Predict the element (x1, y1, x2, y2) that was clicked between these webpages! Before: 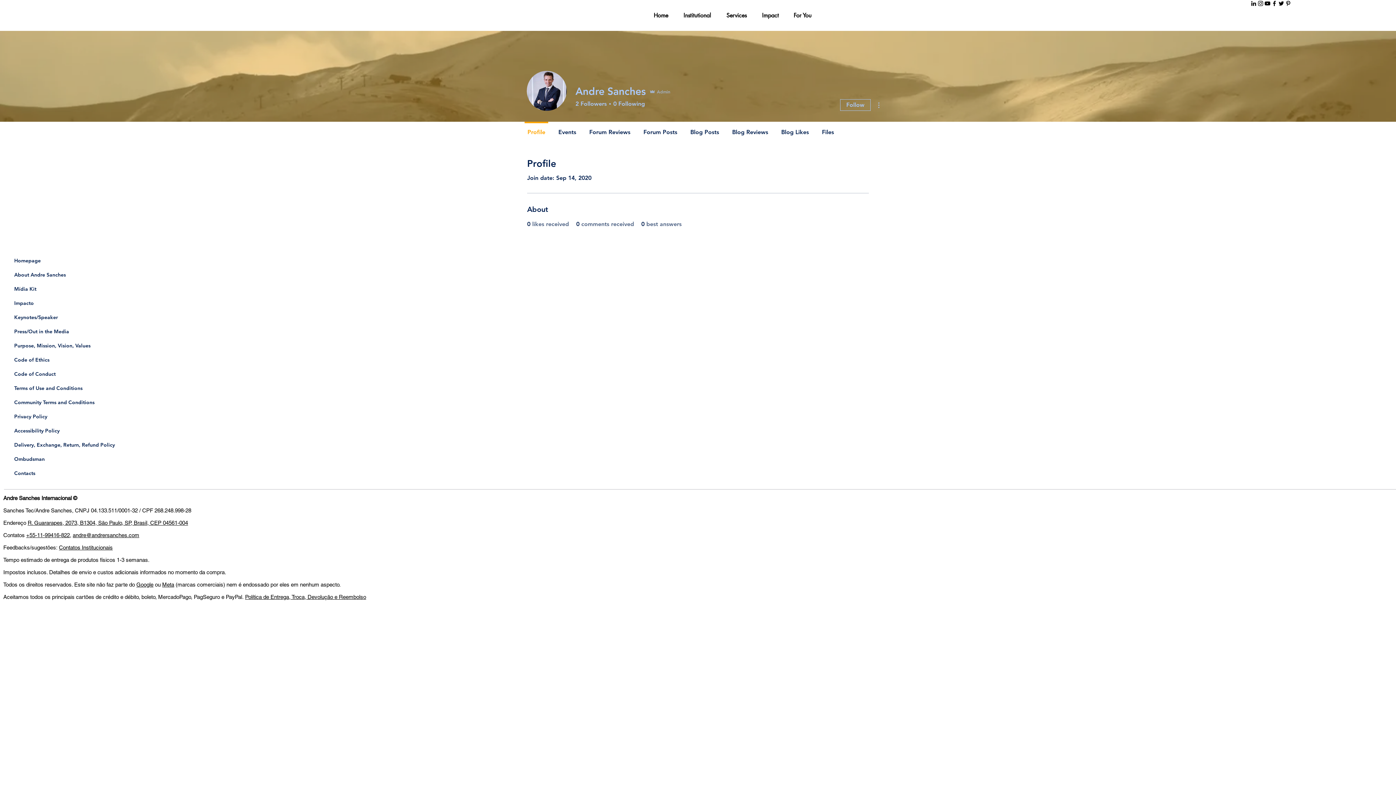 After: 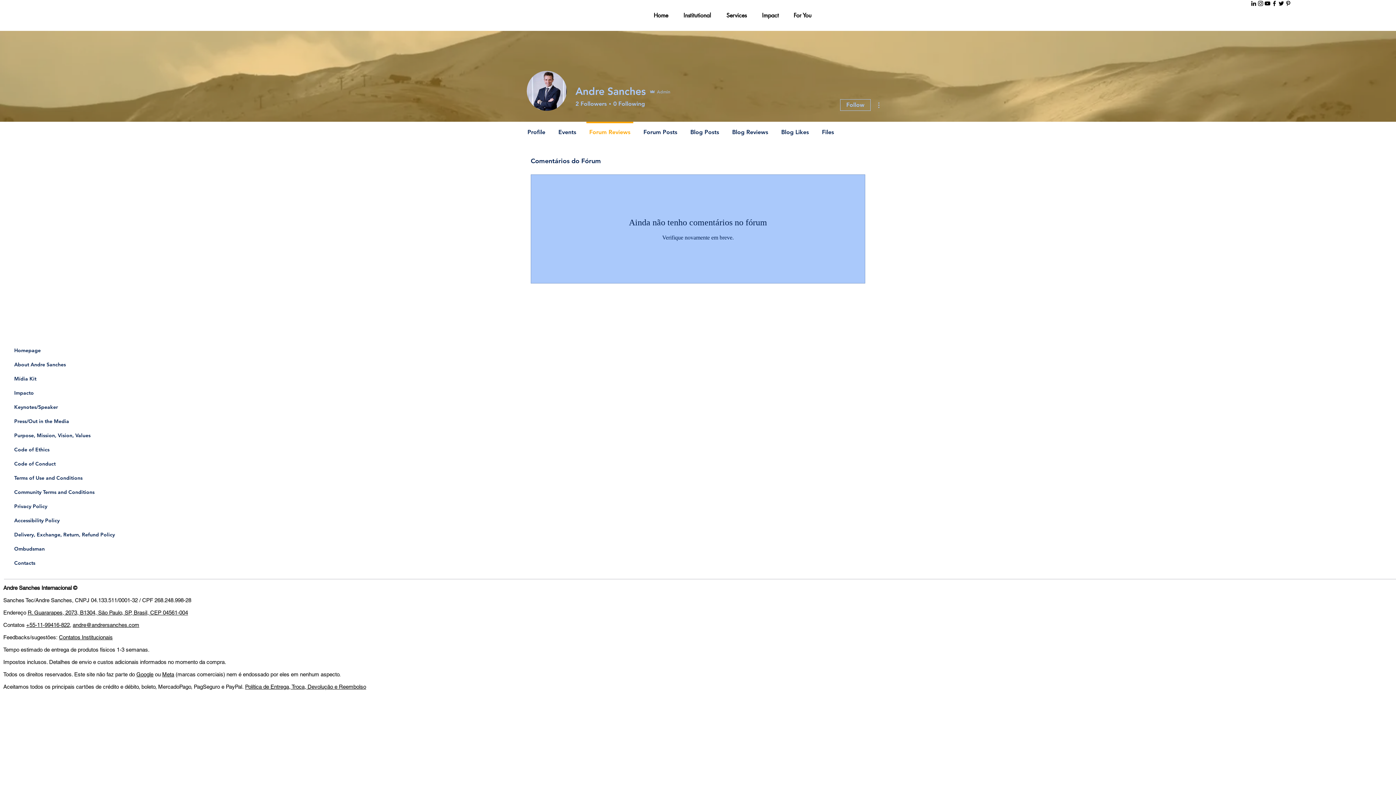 Action: bbox: (582, 121, 637, 136) label: Forum Reviews